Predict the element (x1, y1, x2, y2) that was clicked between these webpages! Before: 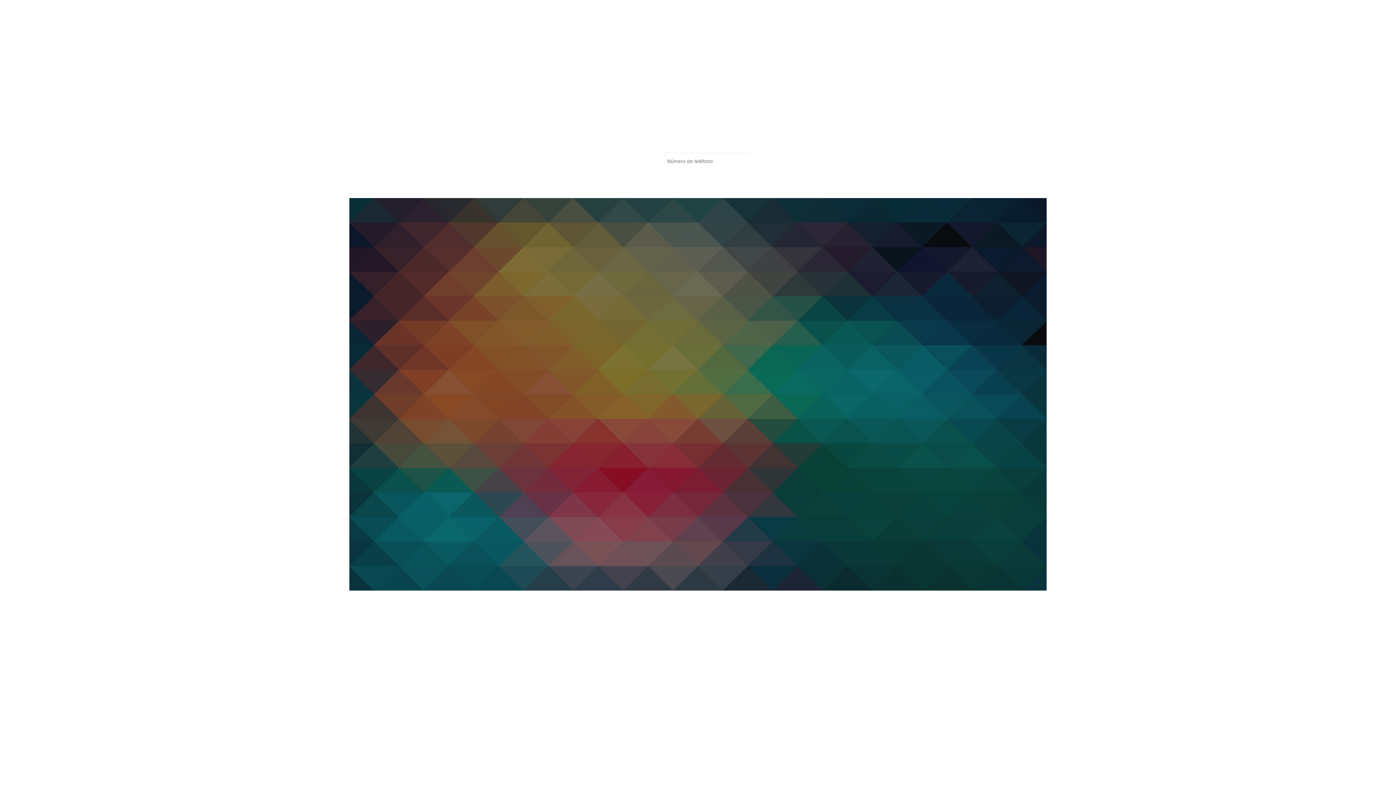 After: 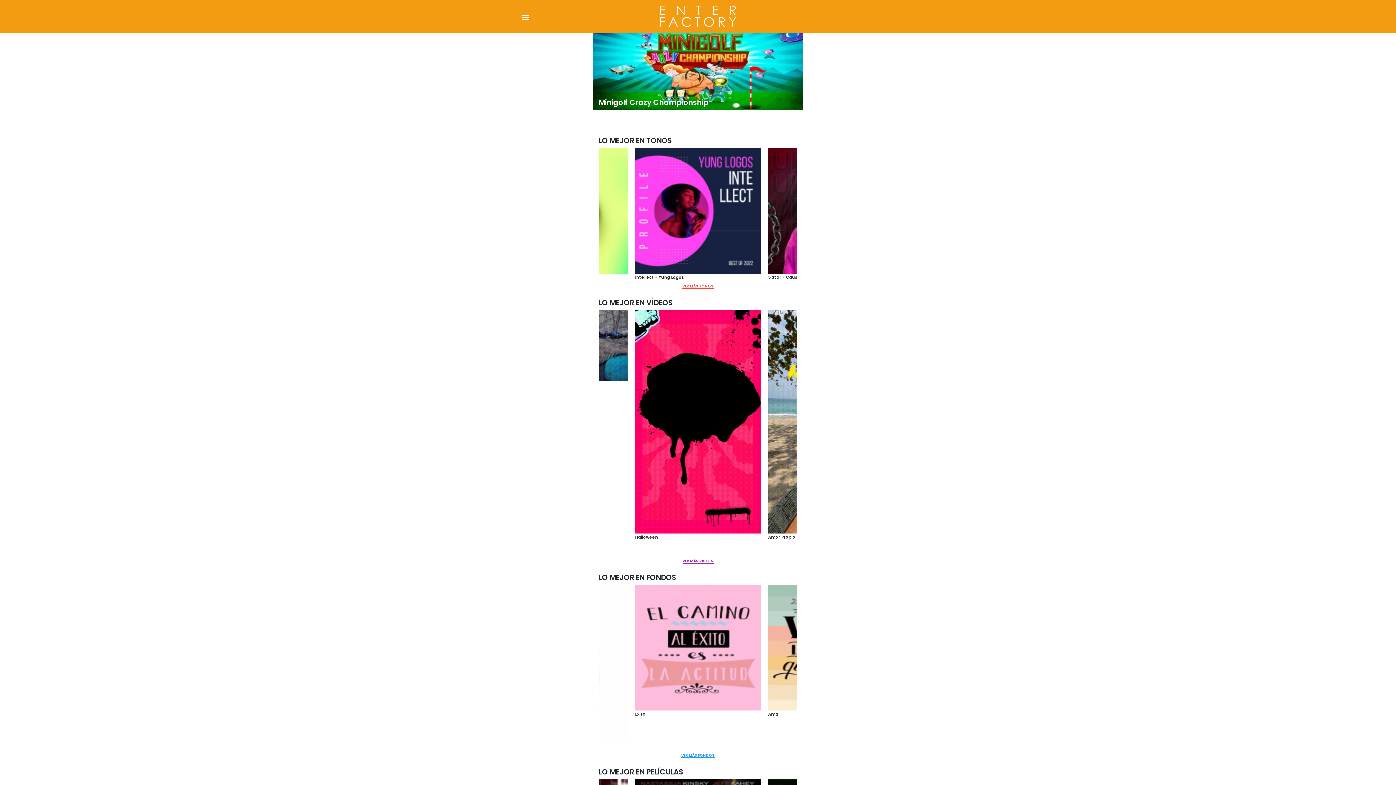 Action: bbox: (604, 111, 792, 134)